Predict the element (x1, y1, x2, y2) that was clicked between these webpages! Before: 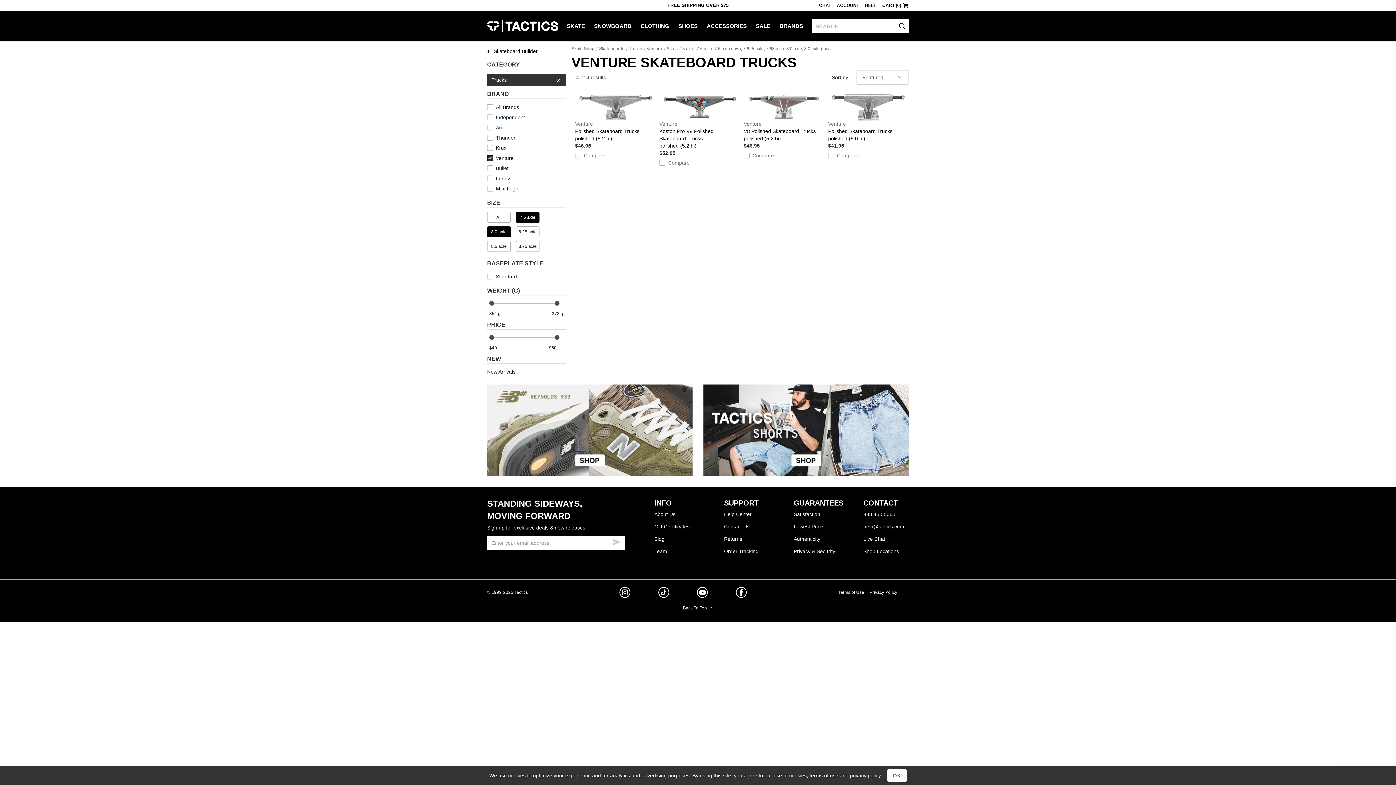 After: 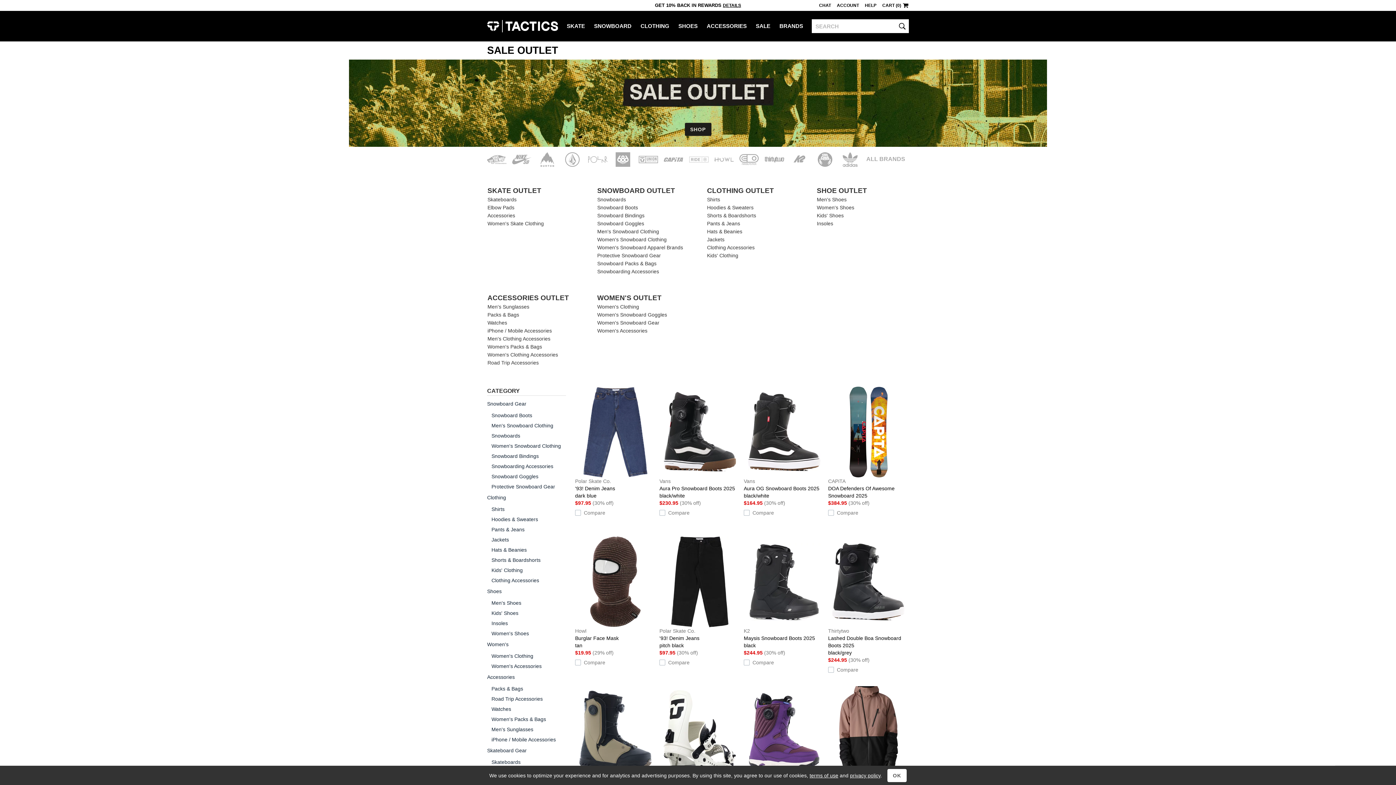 Action: label: SALE bbox: (756, 10, 779, 39)